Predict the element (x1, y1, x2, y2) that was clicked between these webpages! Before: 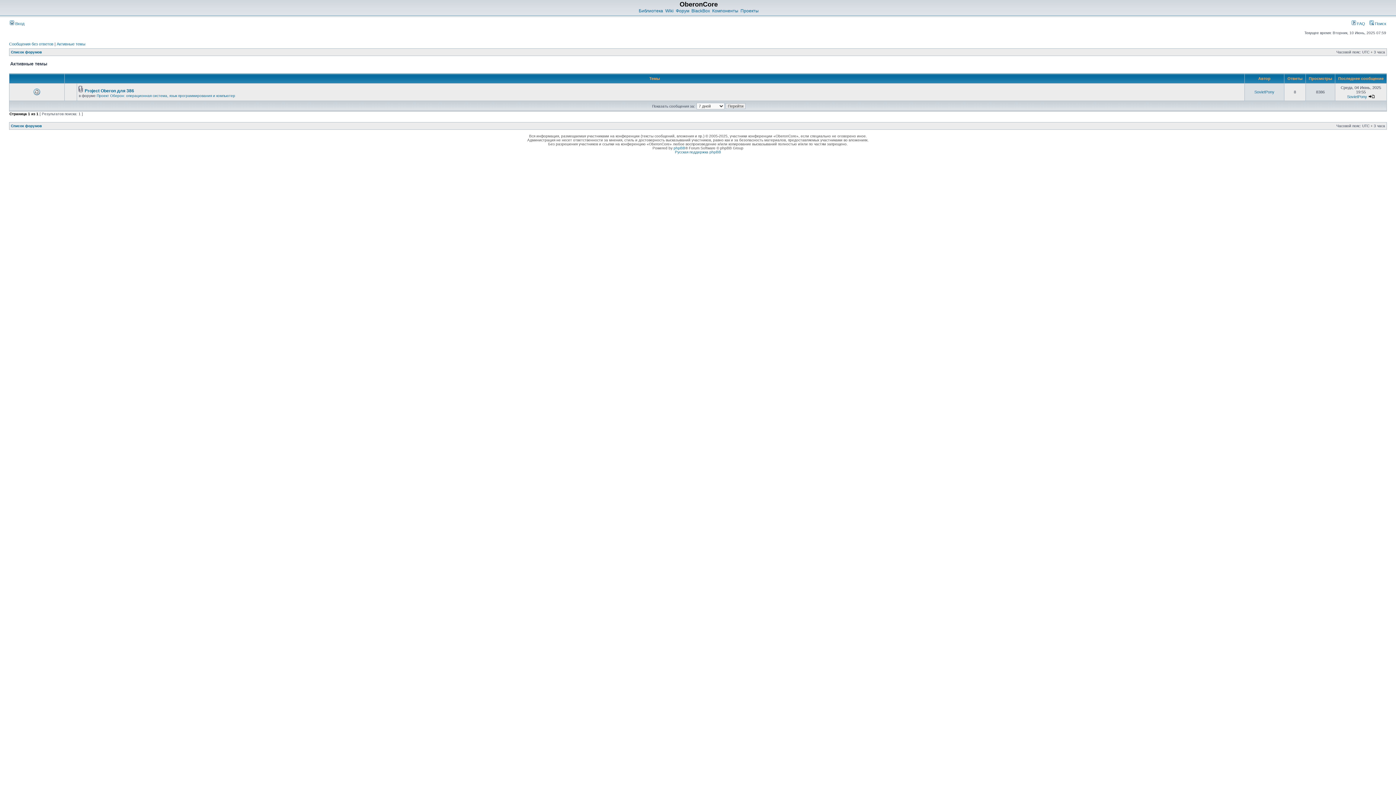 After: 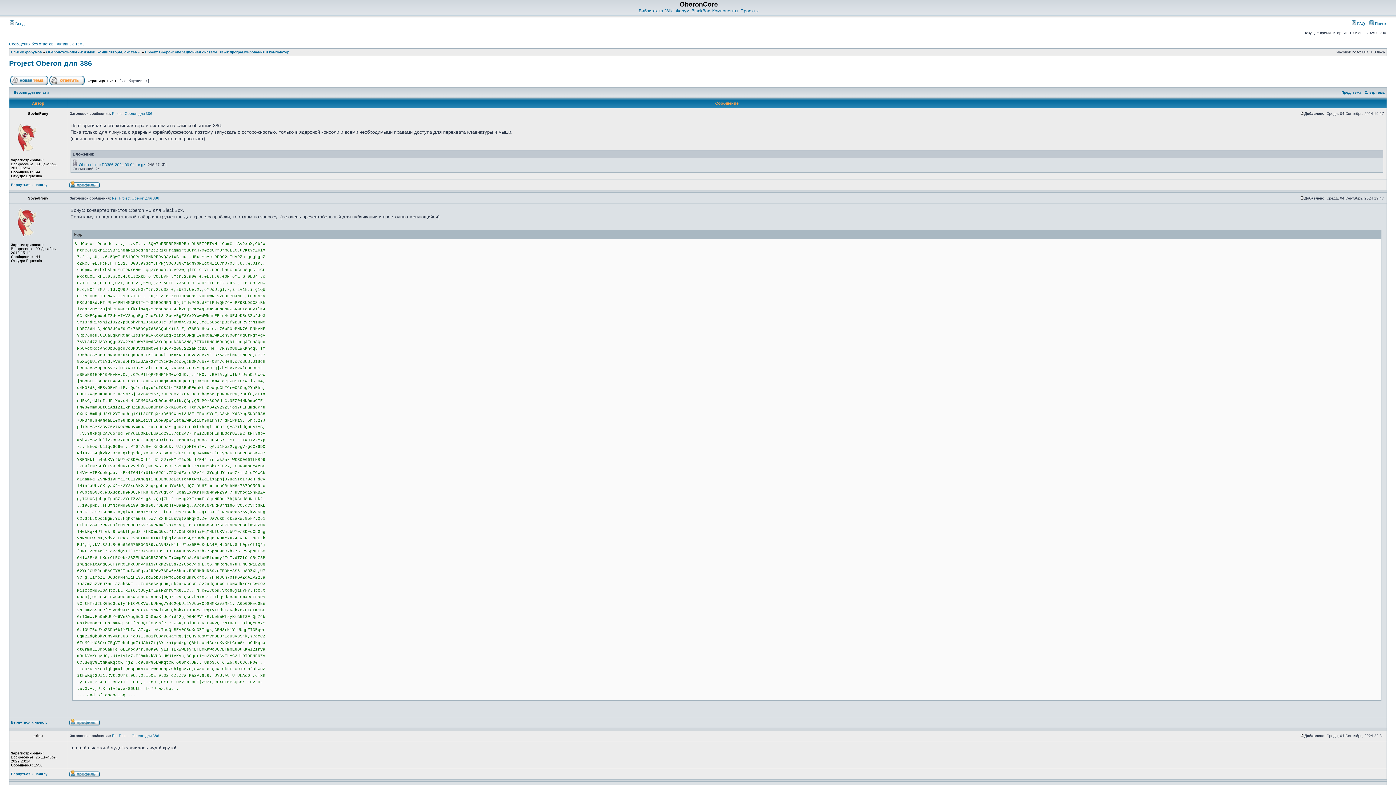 Action: bbox: (84, 88, 134, 93) label: Project Oberon для 386